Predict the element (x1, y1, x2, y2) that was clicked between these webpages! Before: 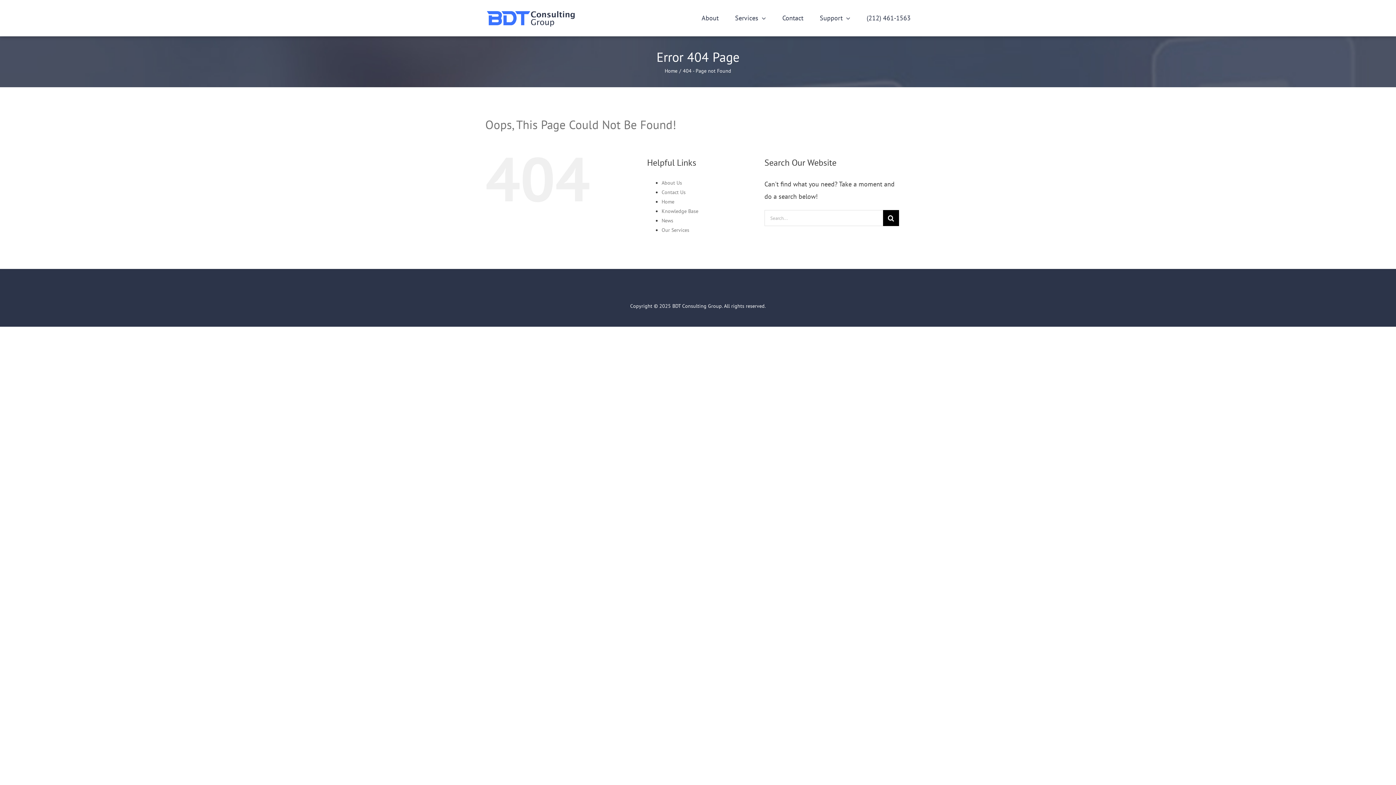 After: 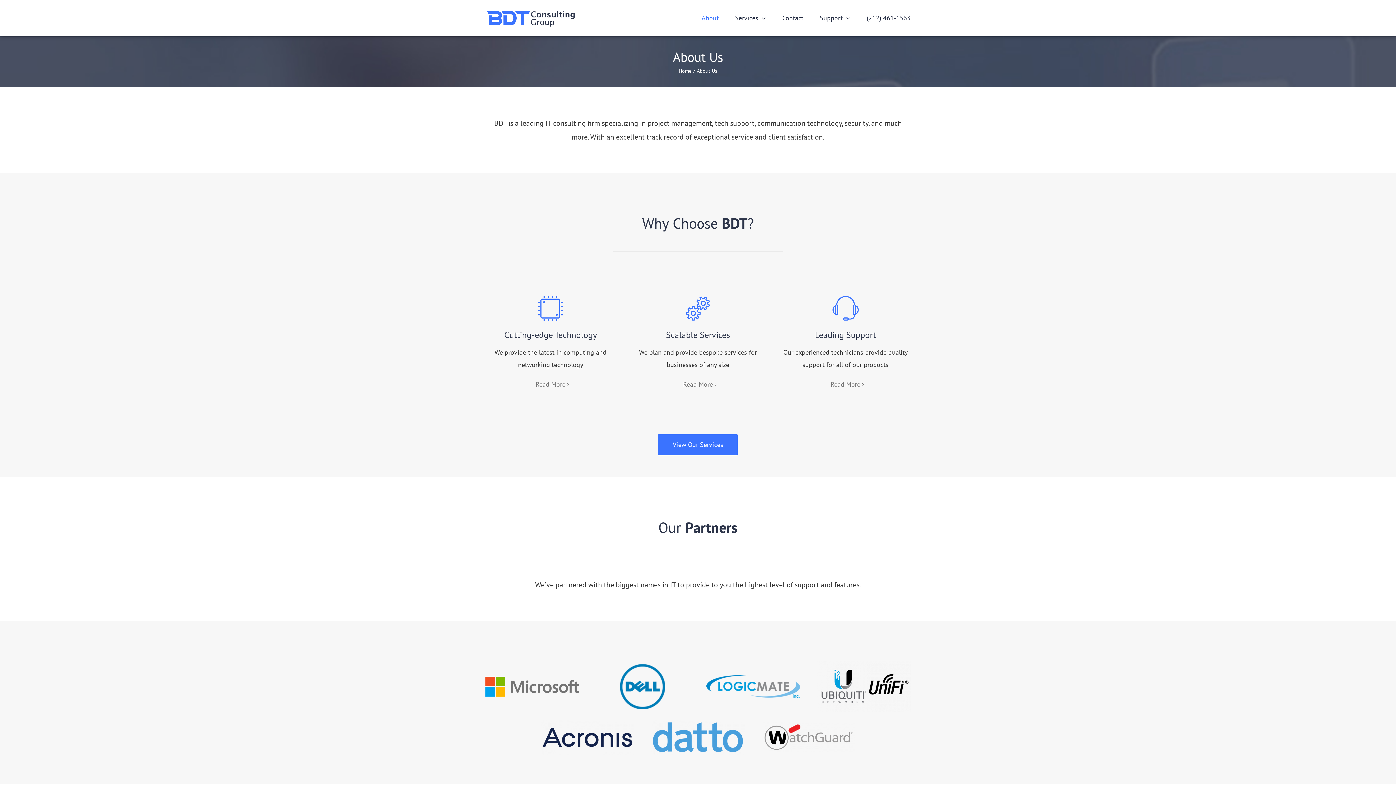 Action: bbox: (661, 179, 682, 186) label: About Us